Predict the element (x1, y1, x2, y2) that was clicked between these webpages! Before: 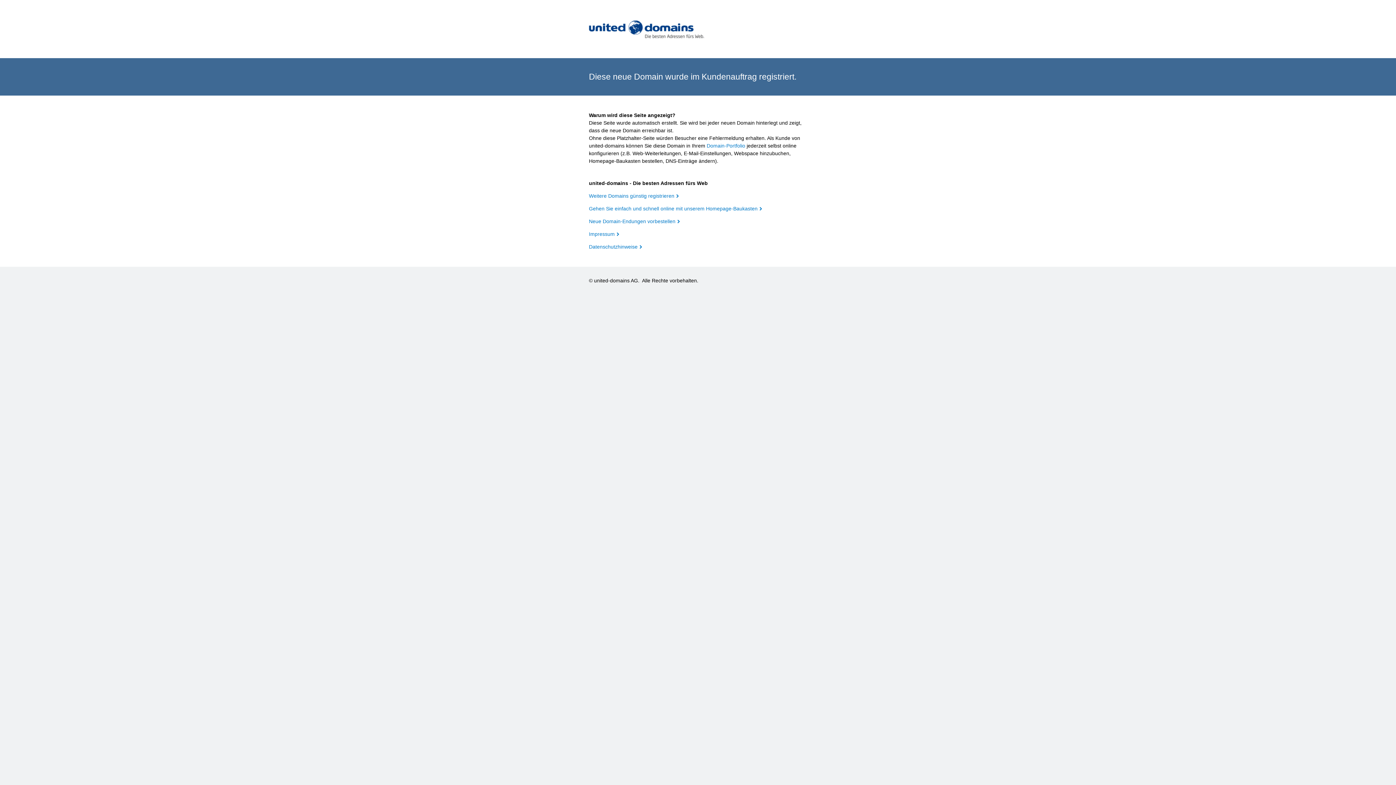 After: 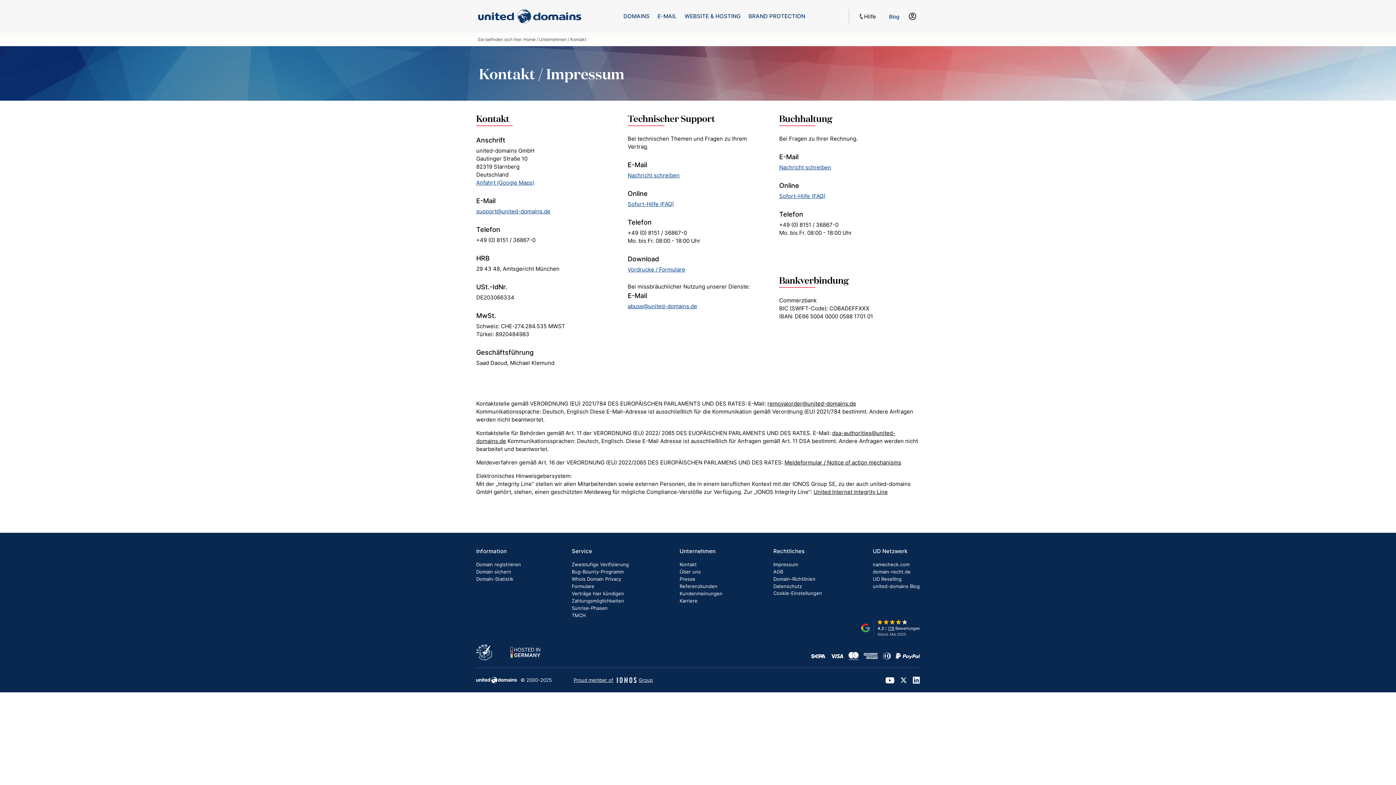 Action: label: Impressum bbox: (589, 231, 619, 237)